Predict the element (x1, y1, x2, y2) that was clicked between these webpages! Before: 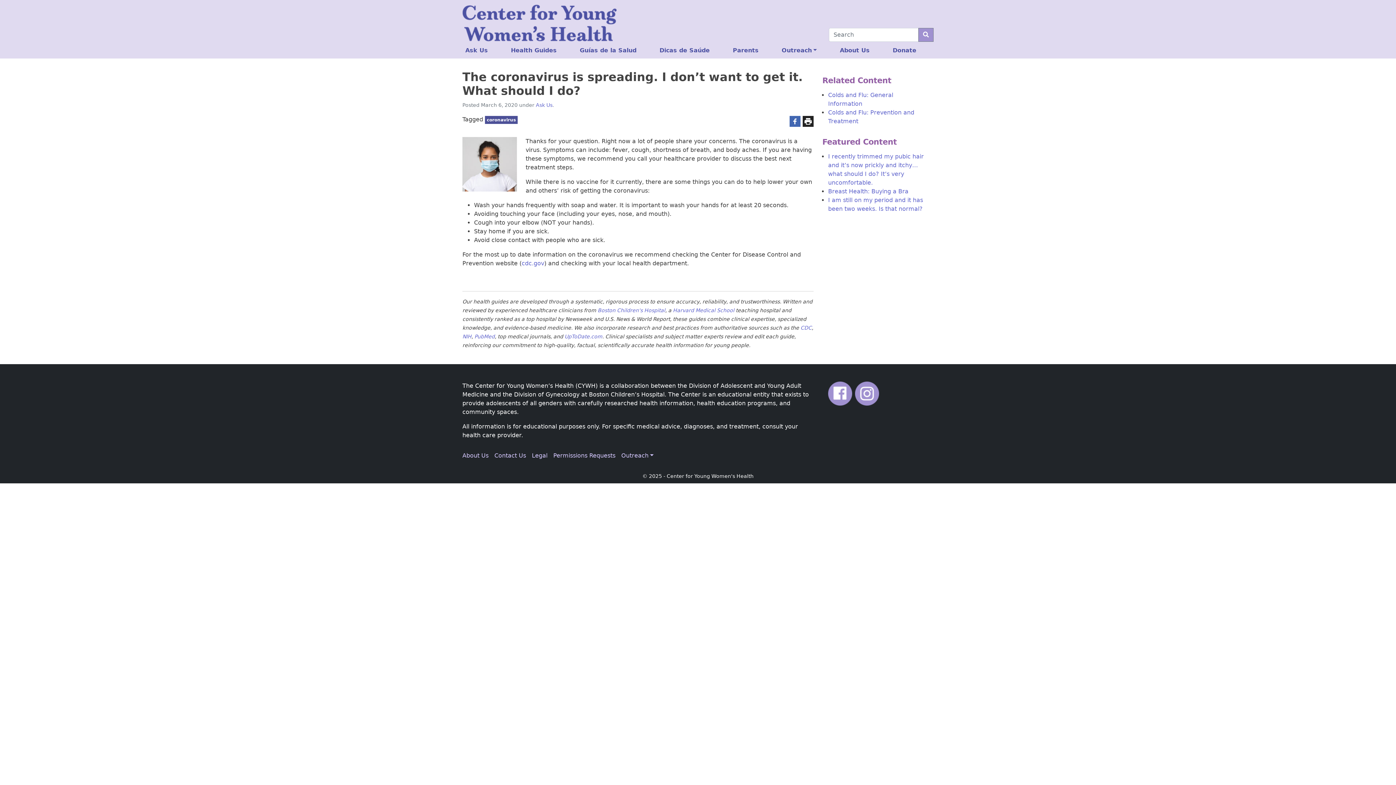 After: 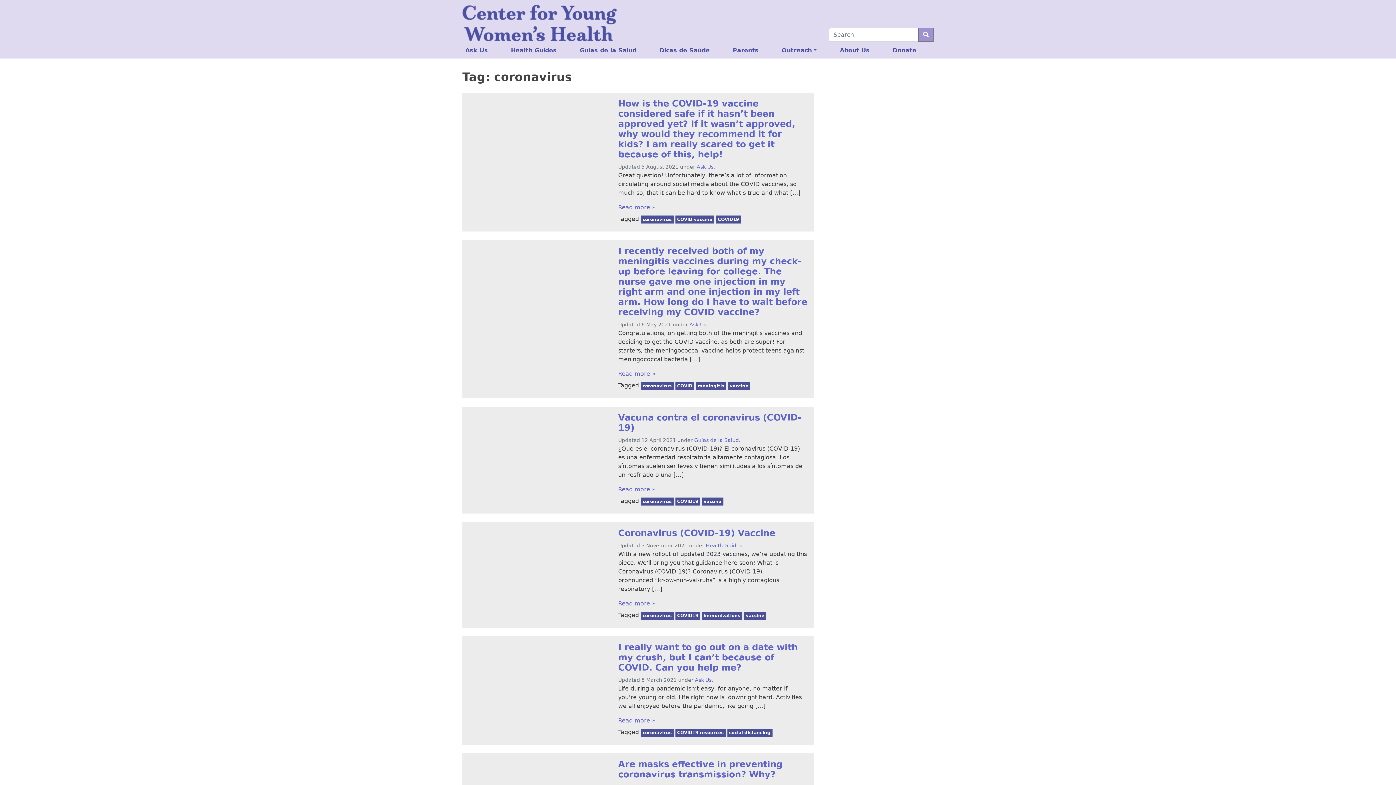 Action: label: coronavirus bbox: (485, 116, 517, 124)